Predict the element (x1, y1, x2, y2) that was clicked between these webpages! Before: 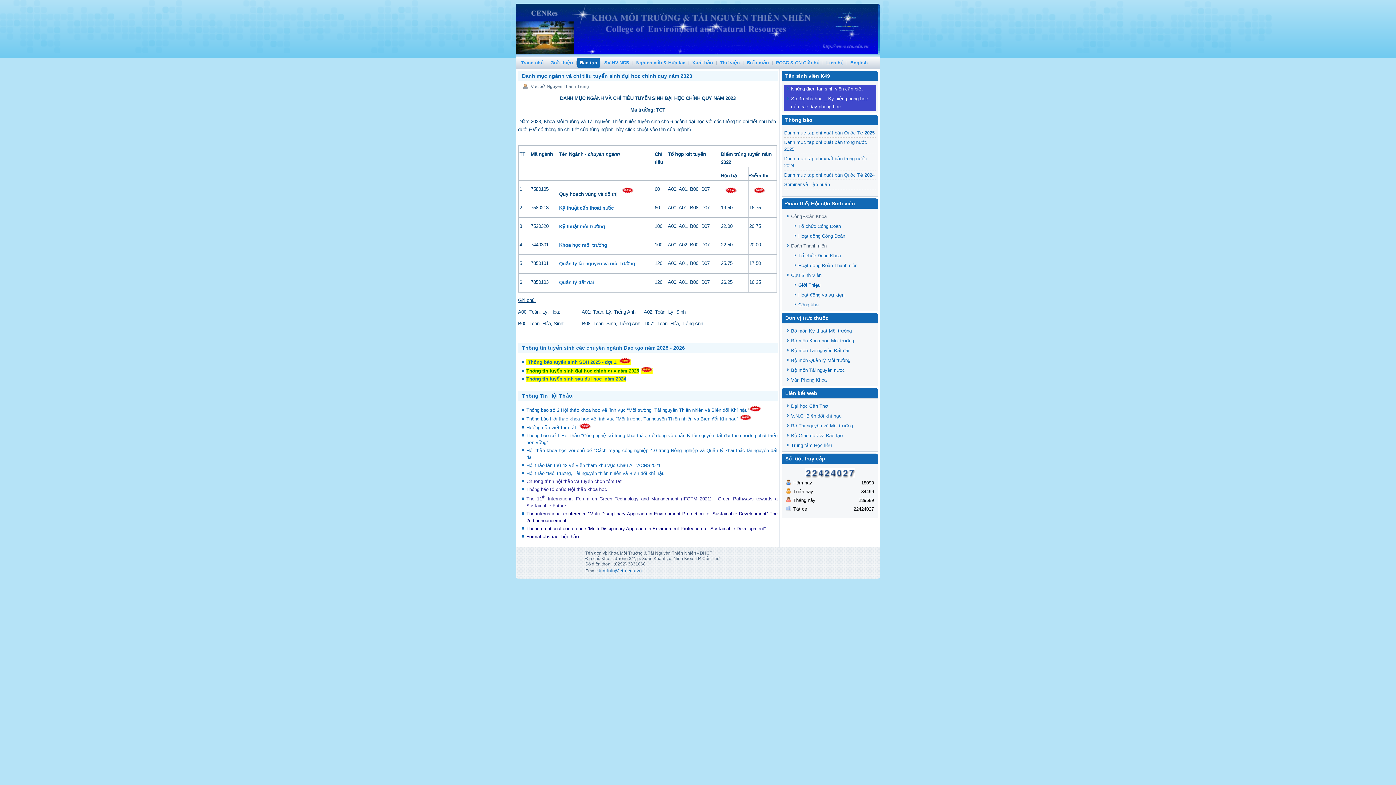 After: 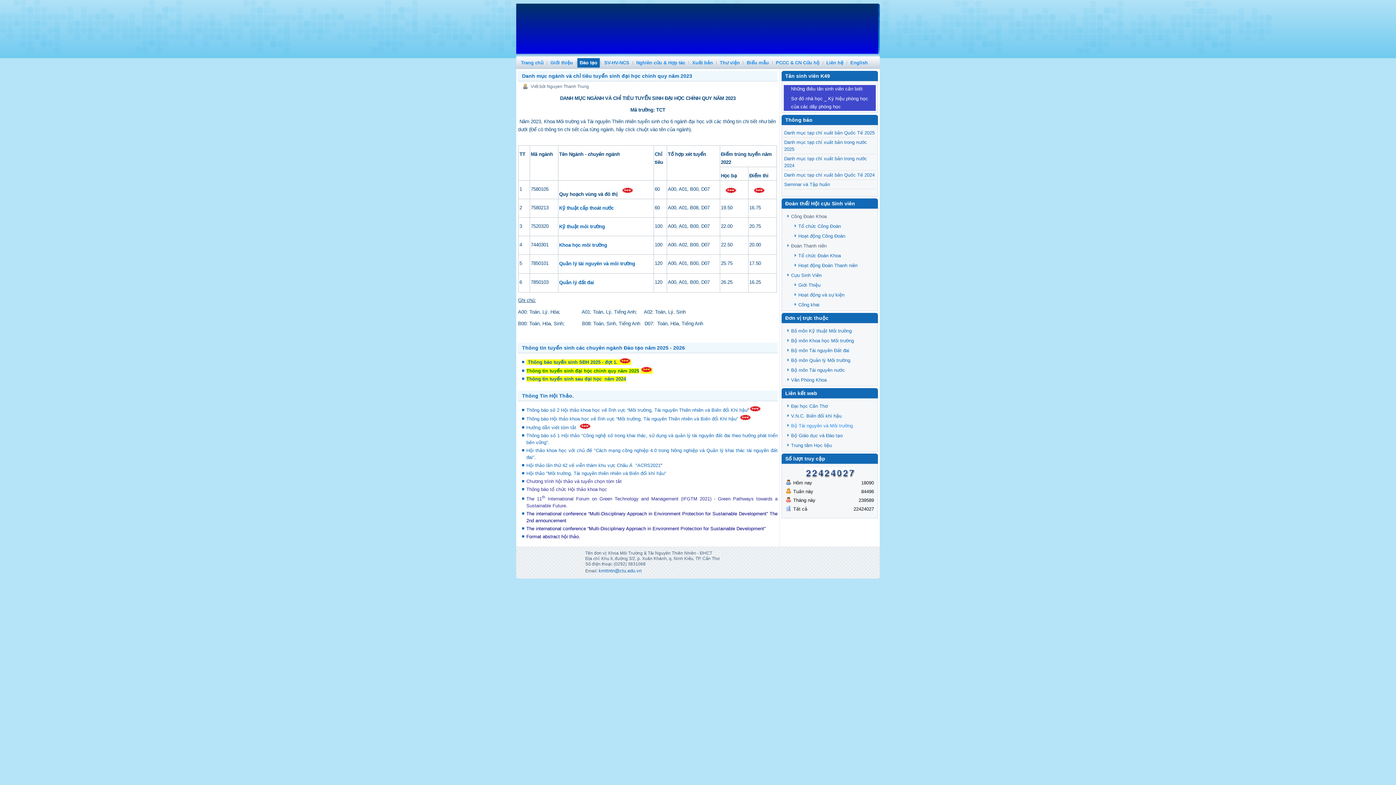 Action: bbox: (791, 423, 853, 428) label: Bộ Tài nguyên và Môi trường